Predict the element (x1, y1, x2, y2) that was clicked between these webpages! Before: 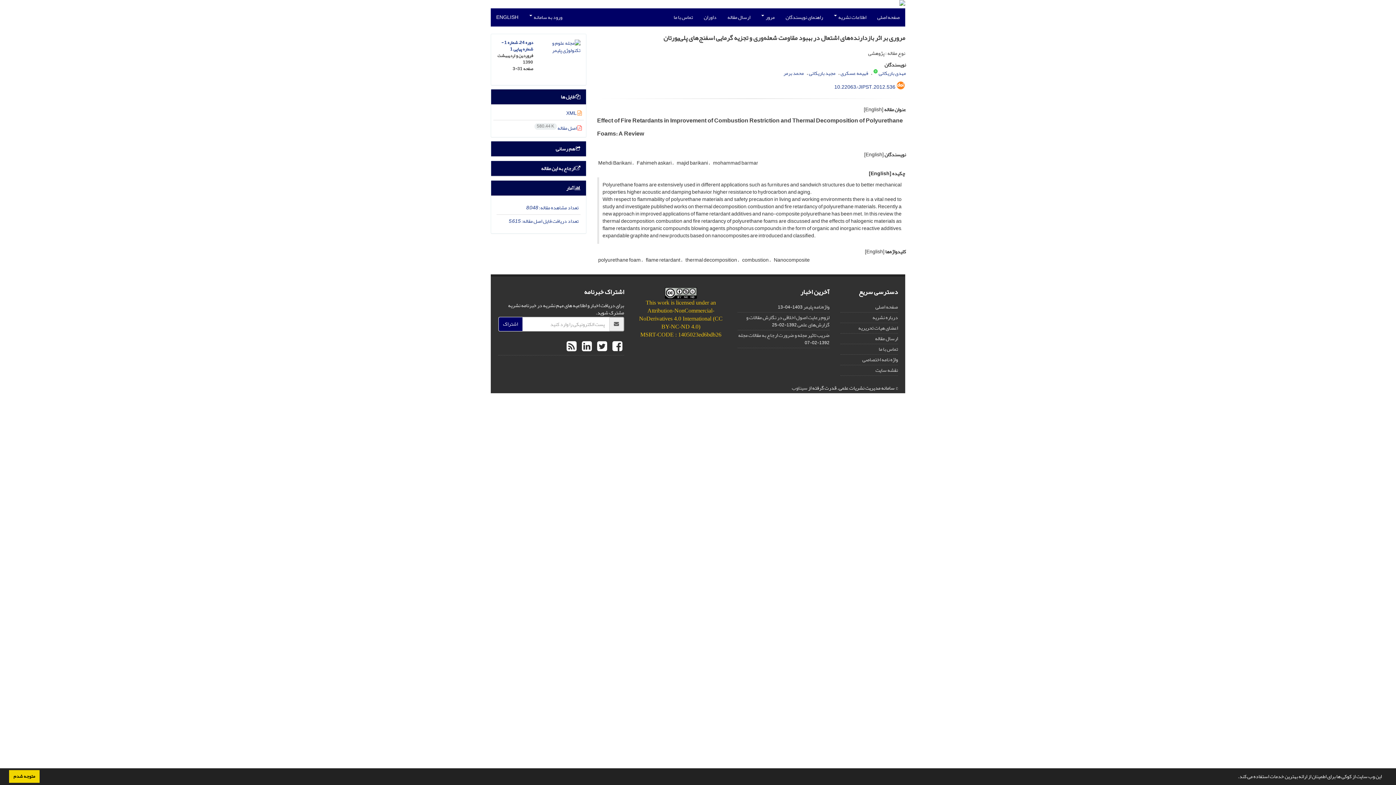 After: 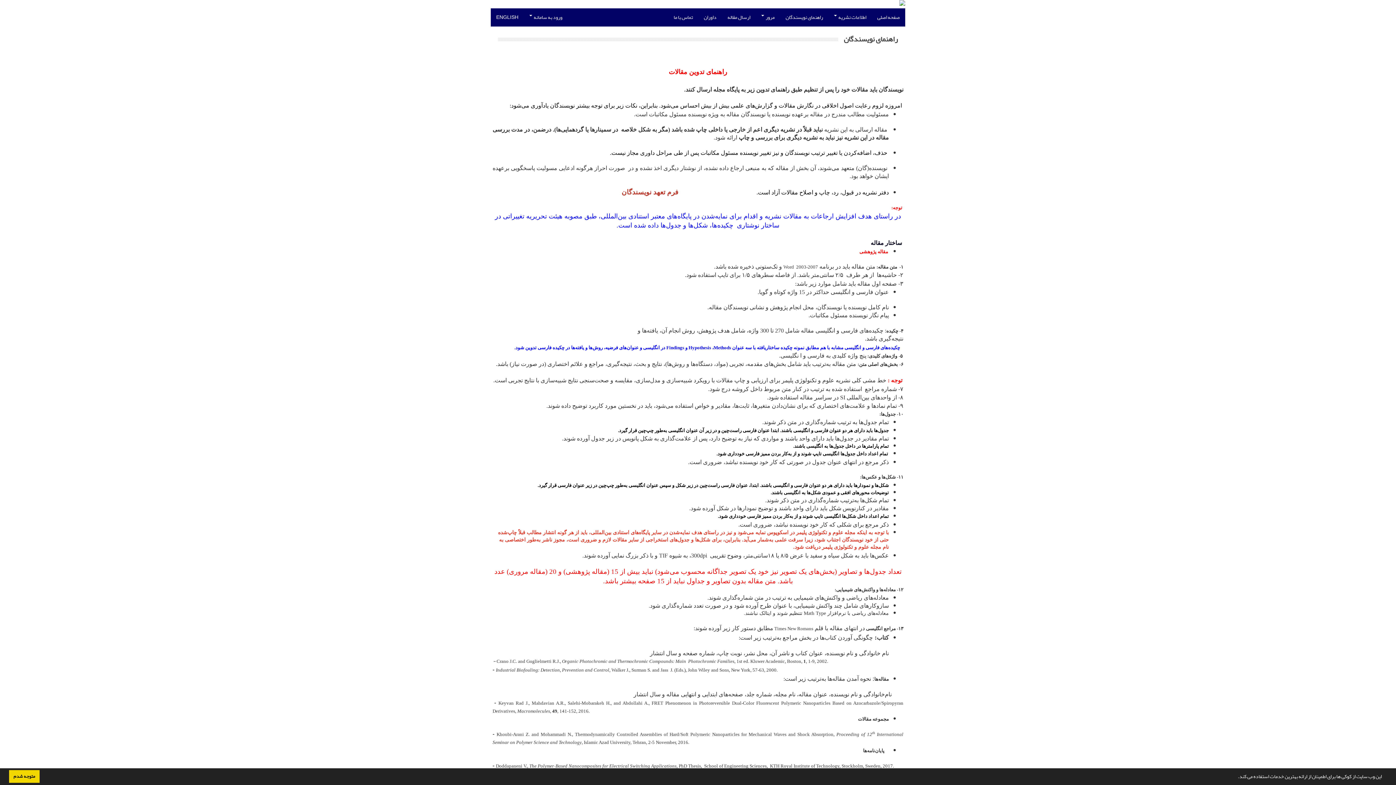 Action: label: راهنمای نویسندگان bbox: (780, 8, 828, 26)